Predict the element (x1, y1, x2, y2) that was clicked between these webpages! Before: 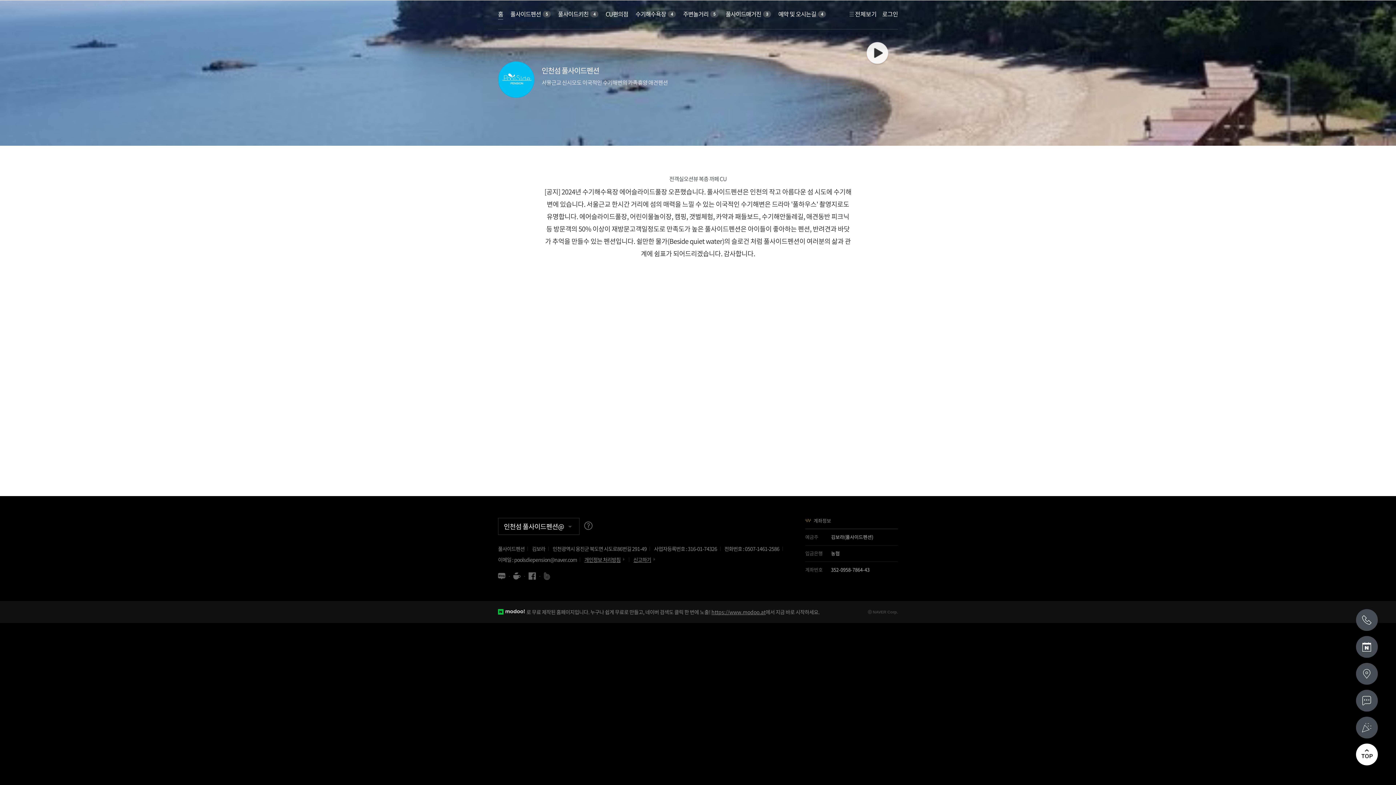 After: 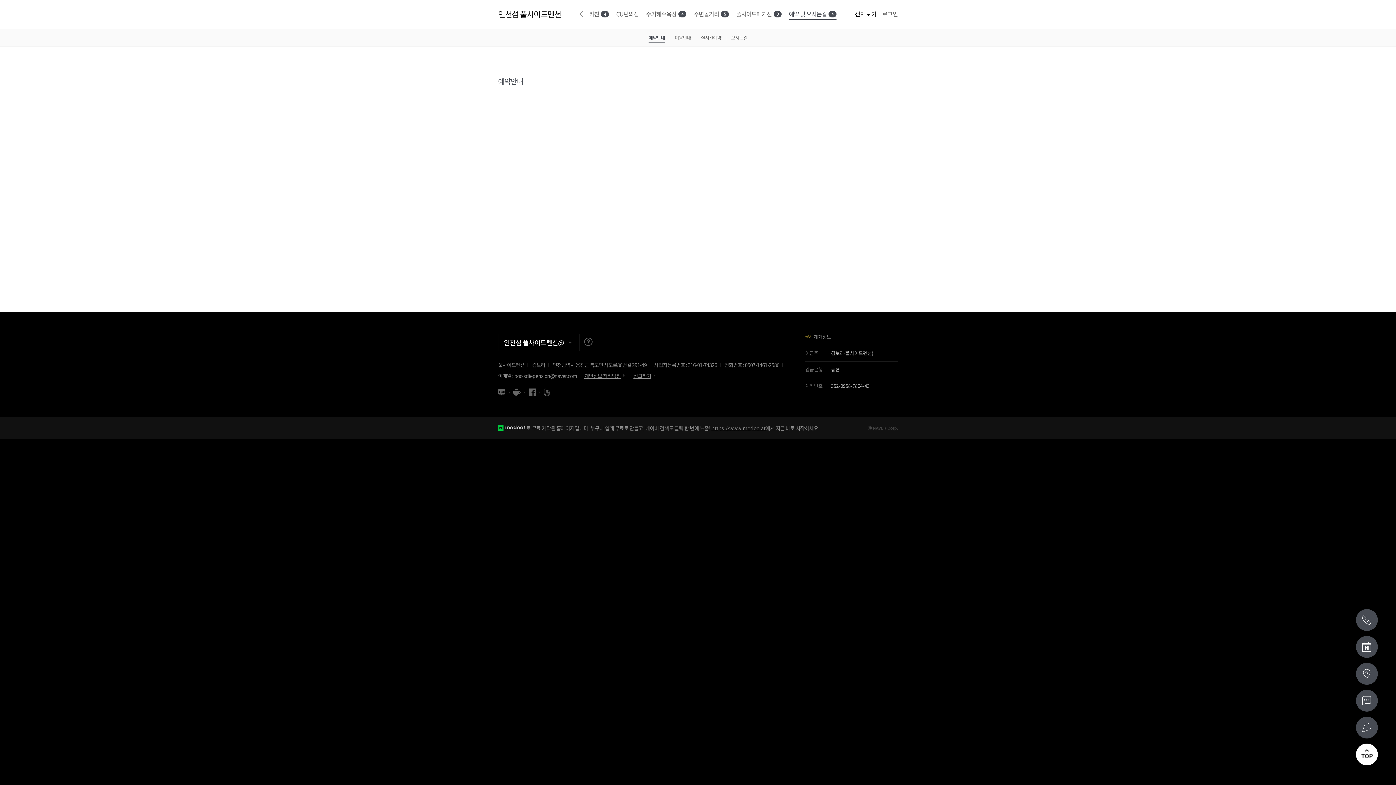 Action: label: 계좌정보 bbox: (805, 513, 898, 529)